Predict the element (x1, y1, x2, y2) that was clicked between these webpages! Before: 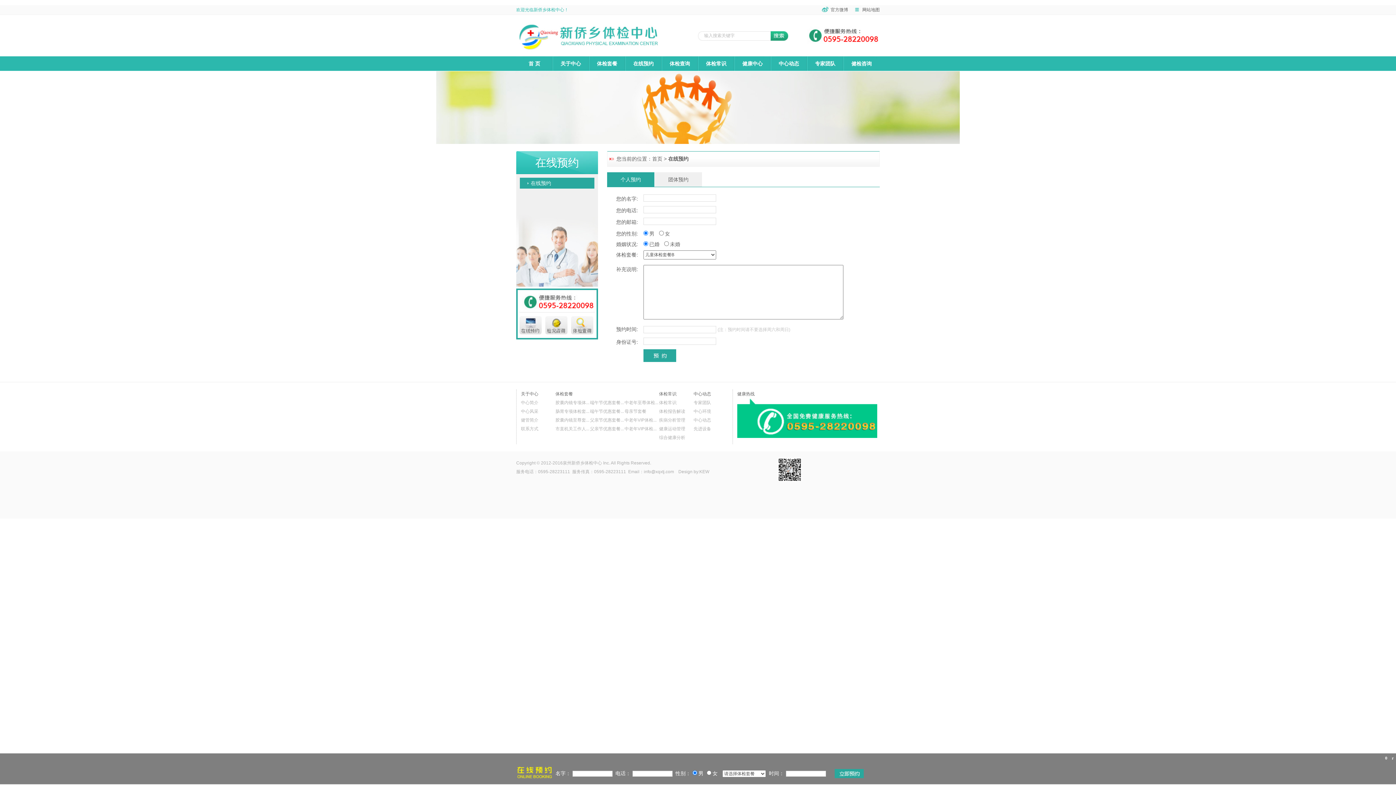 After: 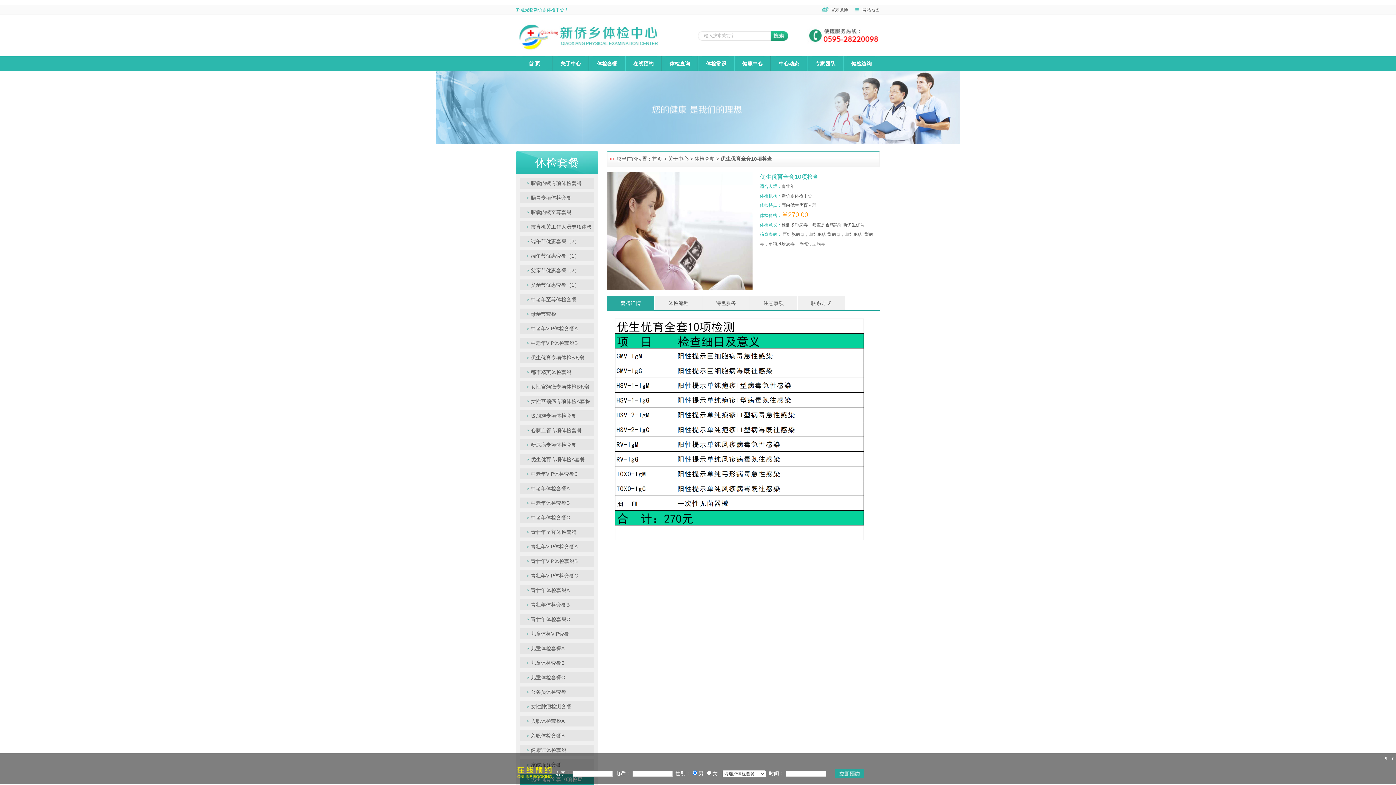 Action: bbox: (590, 409, 624, 414) label: 端午节优惠套餐...